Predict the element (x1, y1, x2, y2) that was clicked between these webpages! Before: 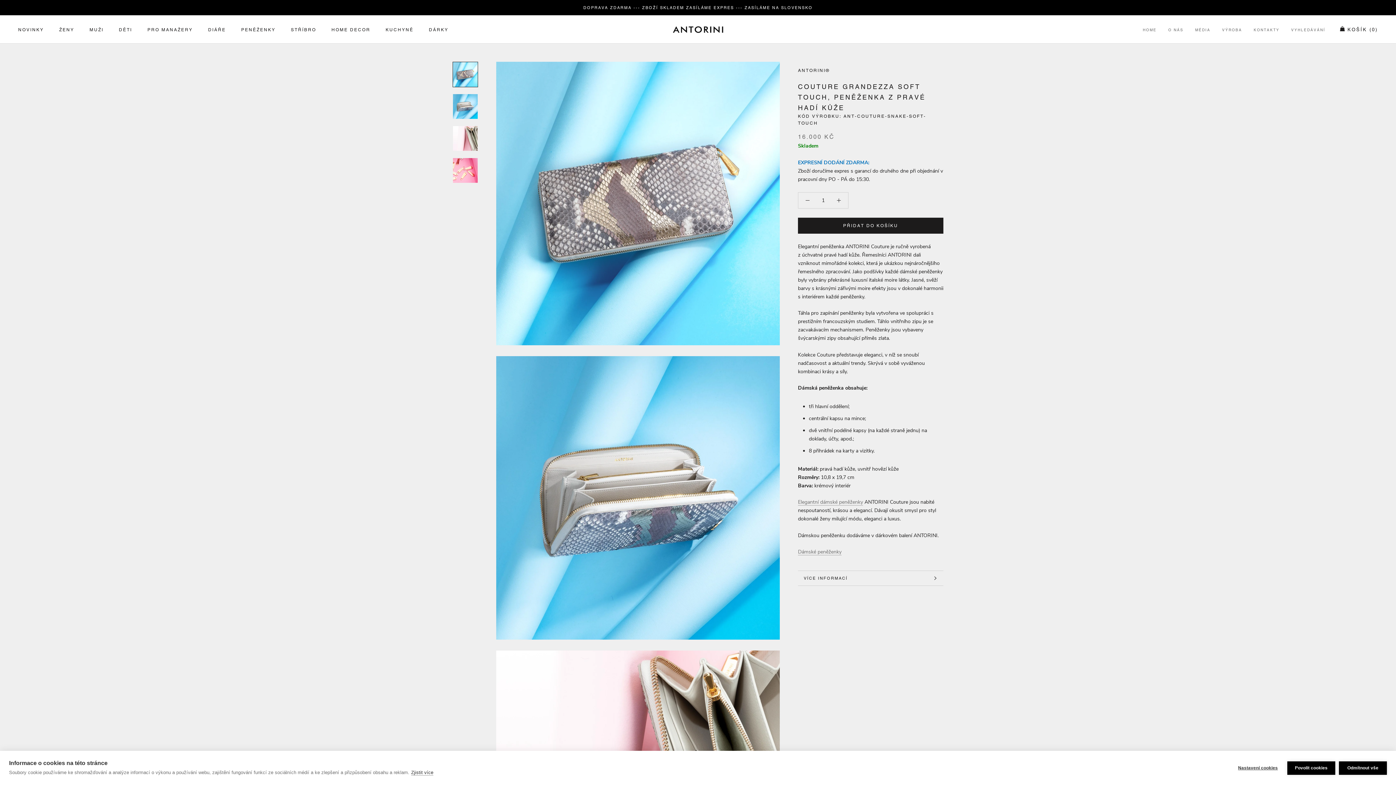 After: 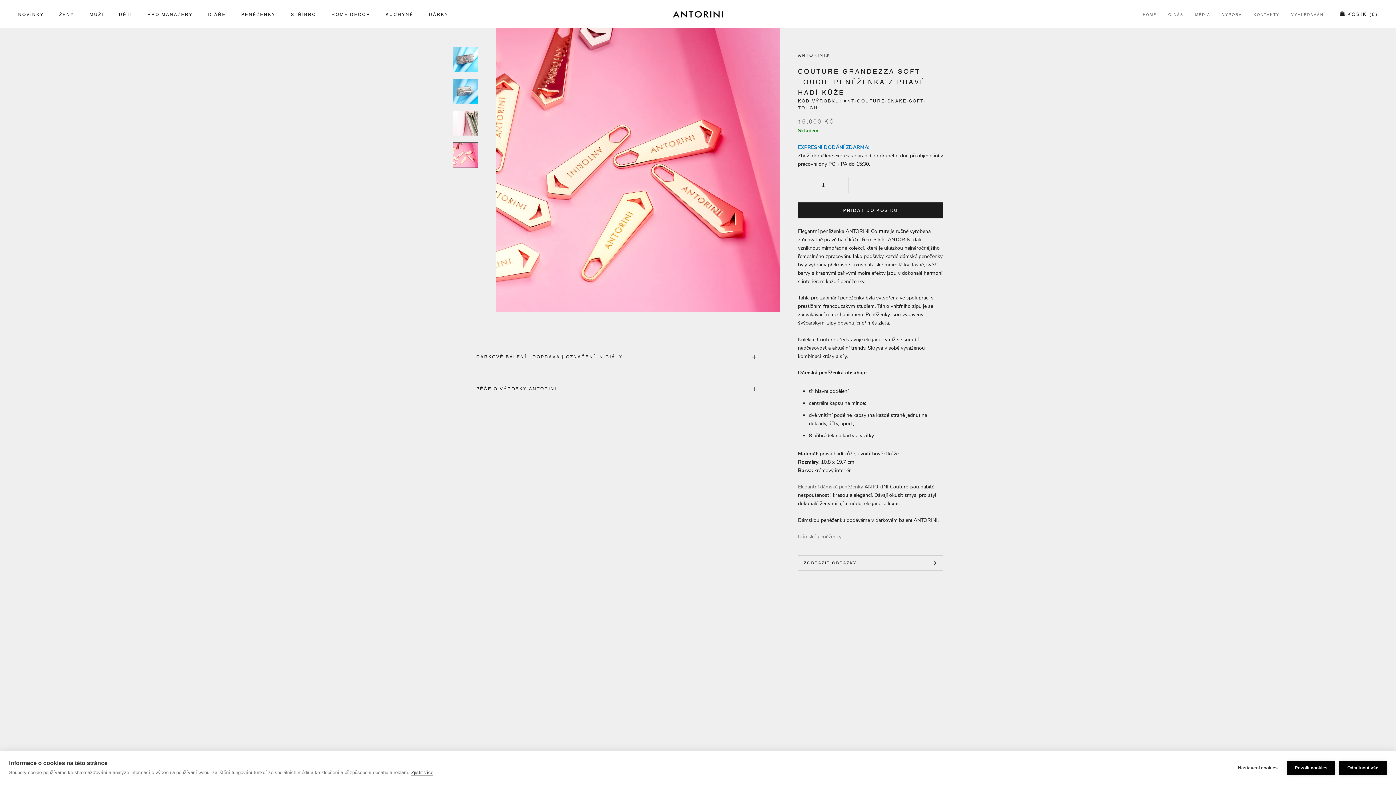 Action: bbox: (452, 157, 478, 183)